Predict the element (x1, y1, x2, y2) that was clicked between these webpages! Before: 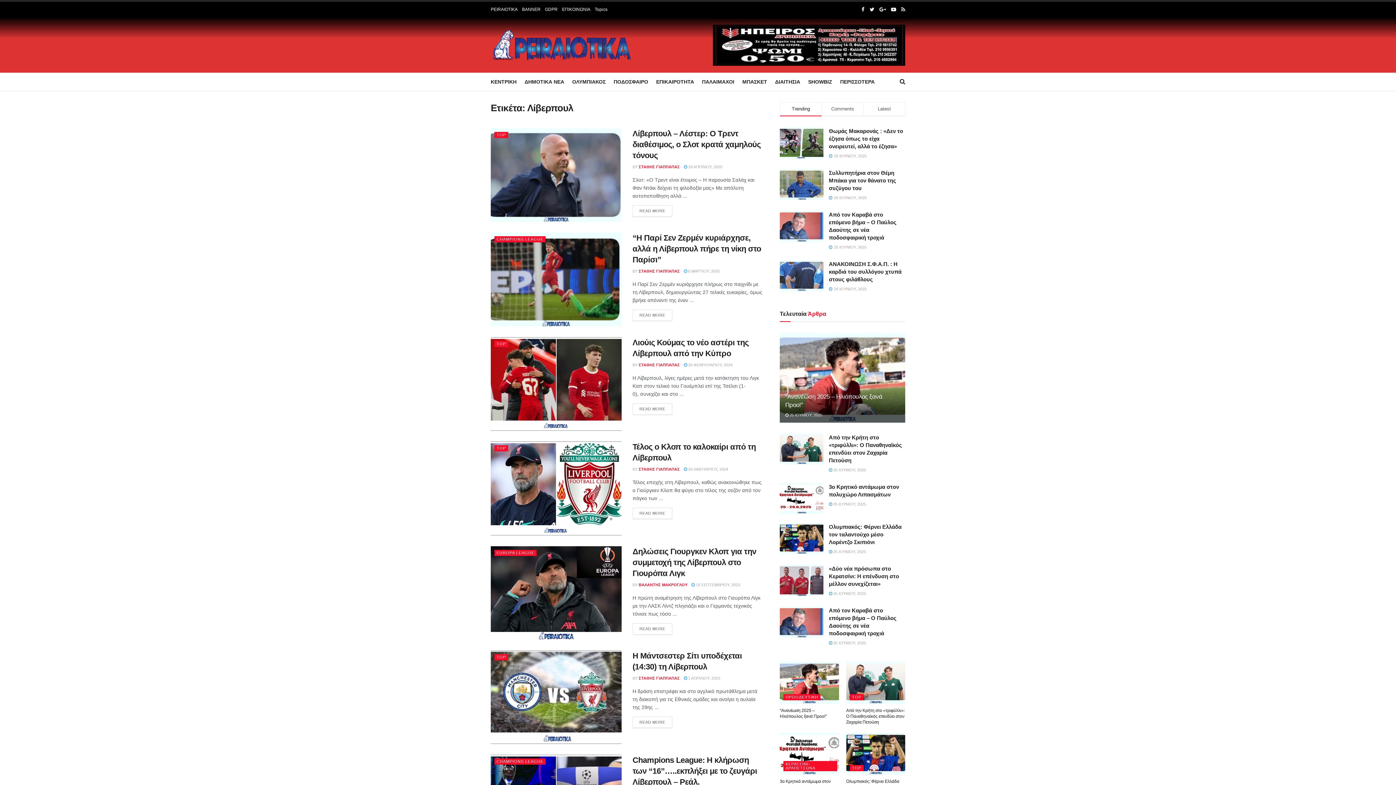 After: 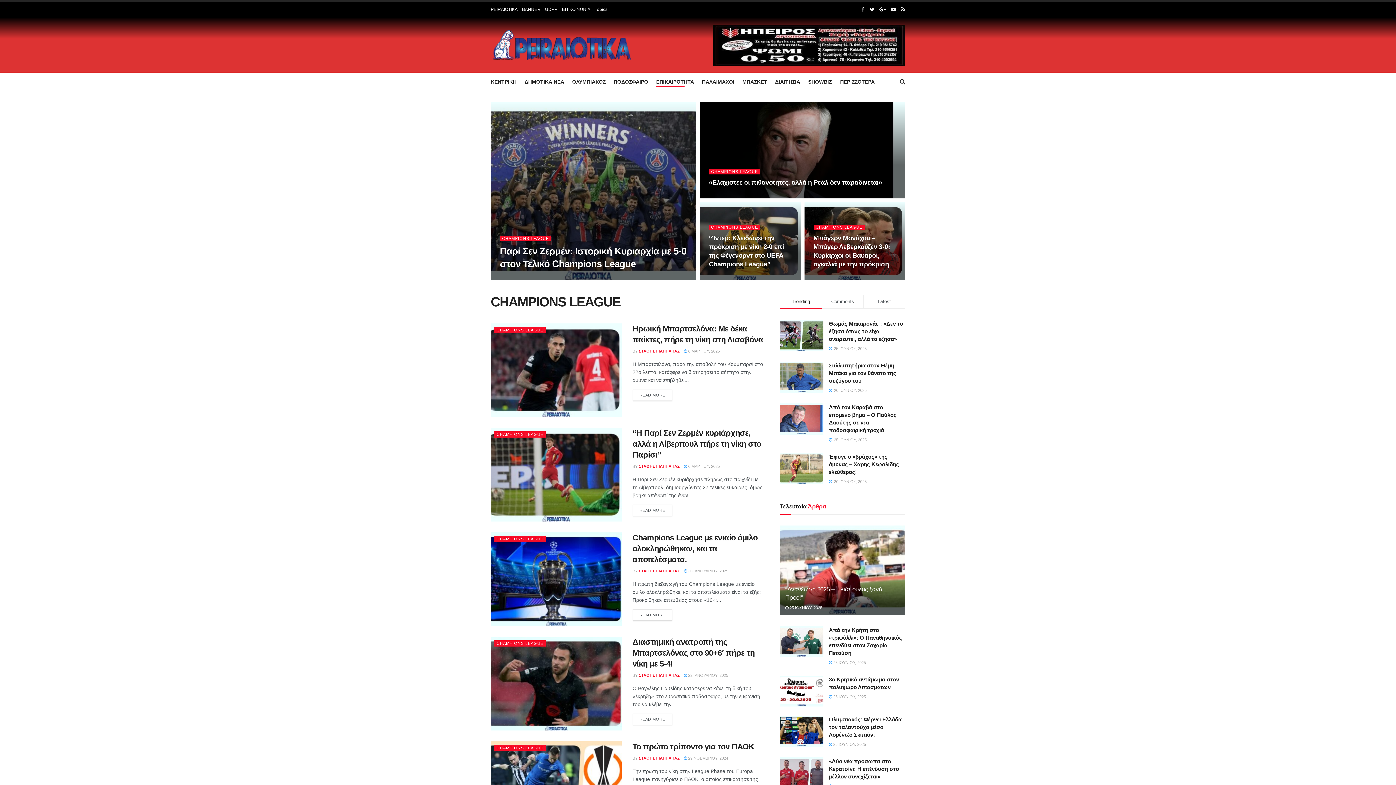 Action: bbox: (494, 759, 545, 765) label: CHAMPIONS LEAGUE